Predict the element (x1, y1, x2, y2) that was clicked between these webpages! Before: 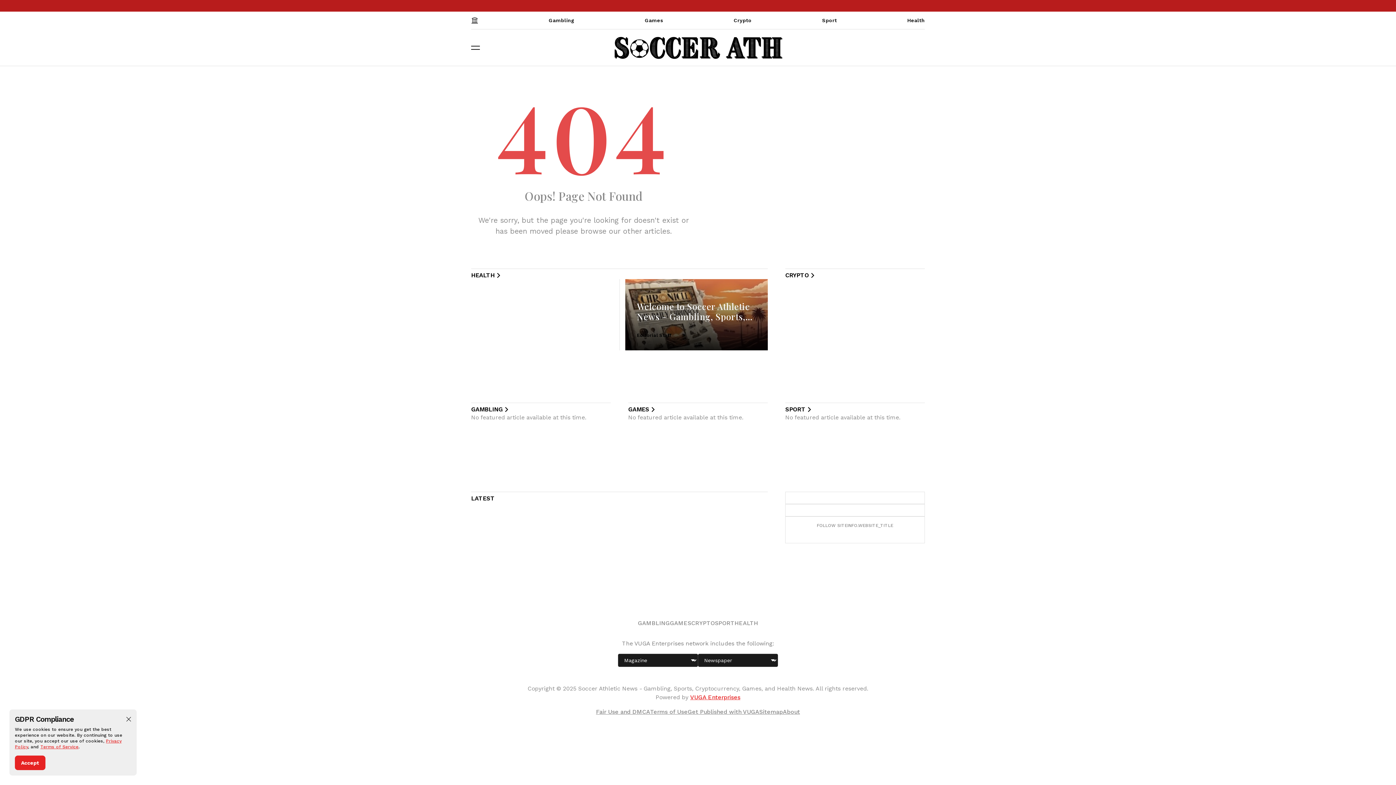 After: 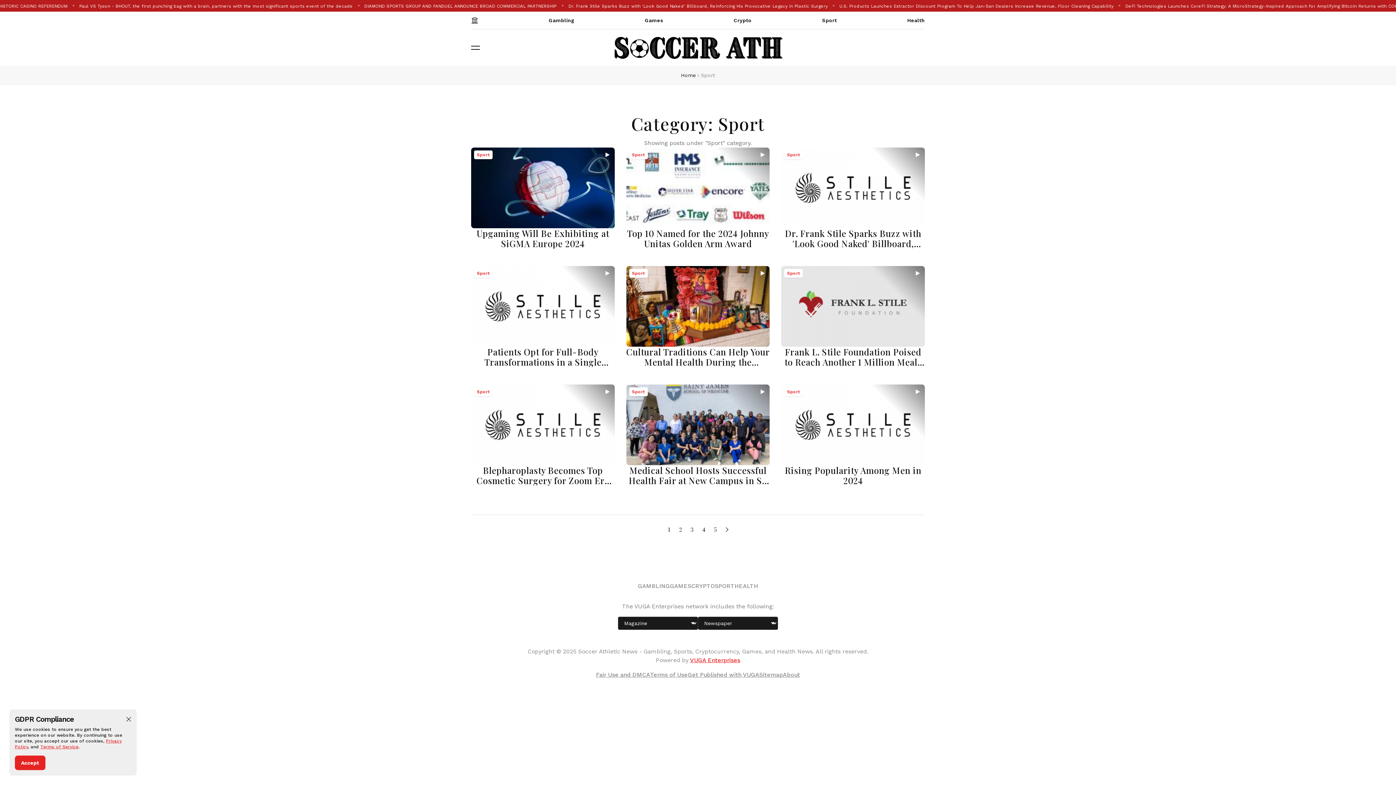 Action: label: Sport bbox: (822, 11, 837, 29)